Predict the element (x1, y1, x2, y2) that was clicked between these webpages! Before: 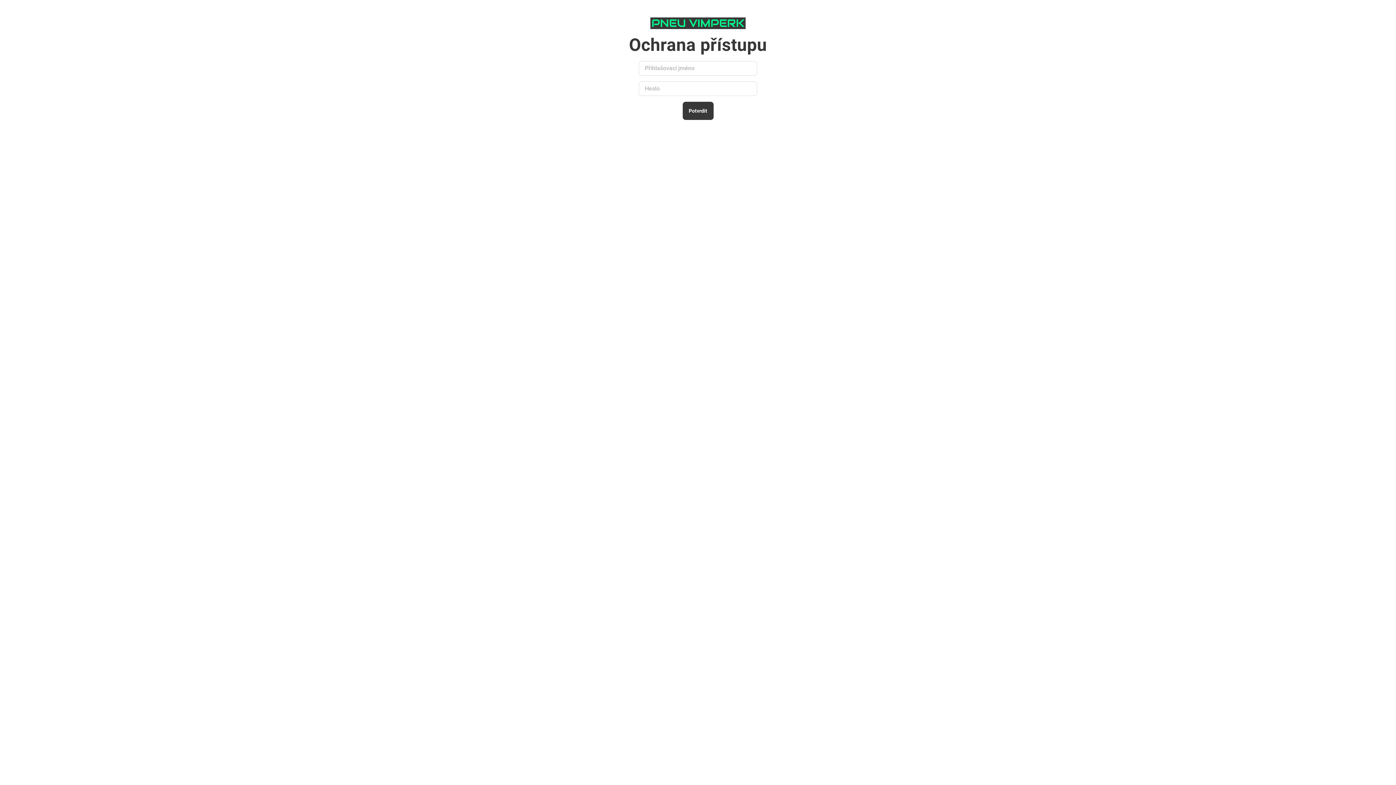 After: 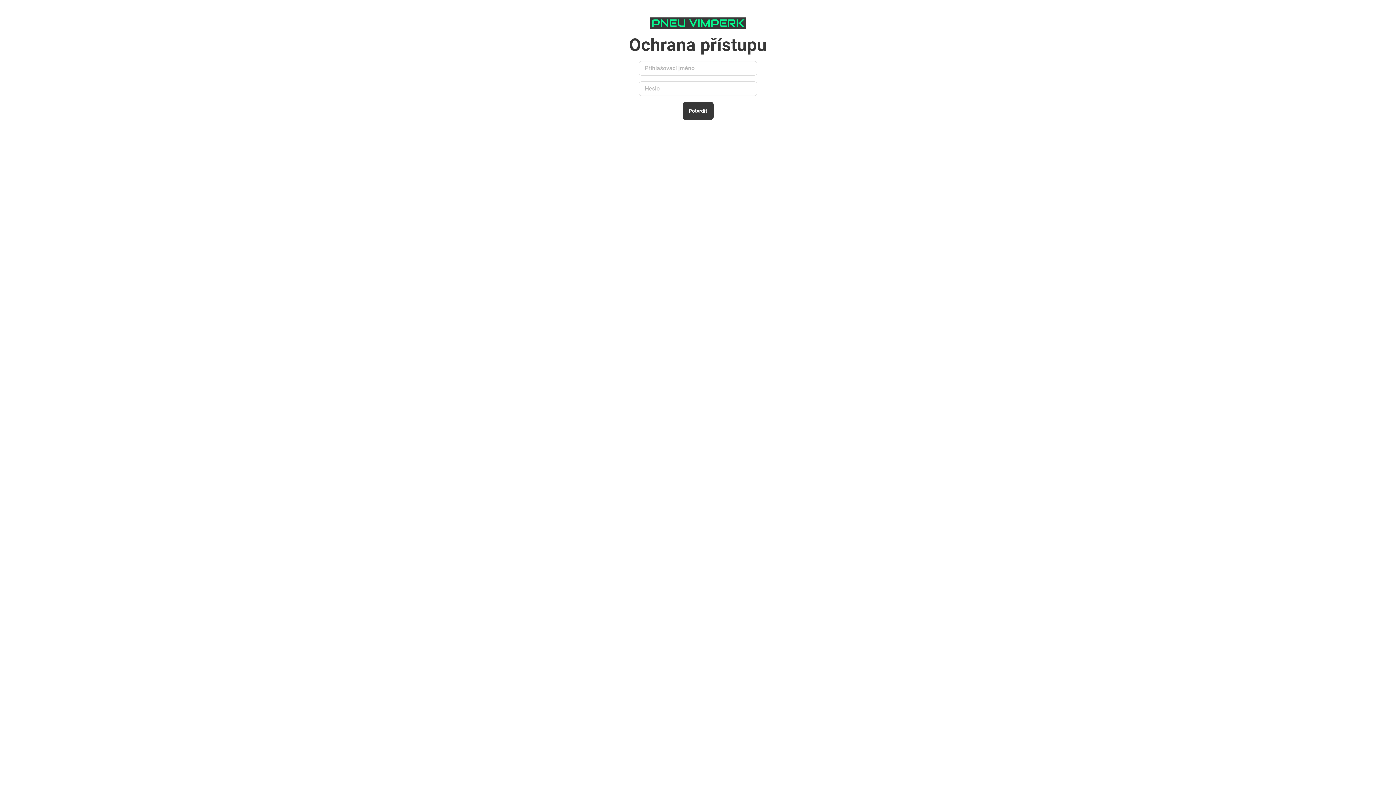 Action: bbox: (650, 19, 745, 26)